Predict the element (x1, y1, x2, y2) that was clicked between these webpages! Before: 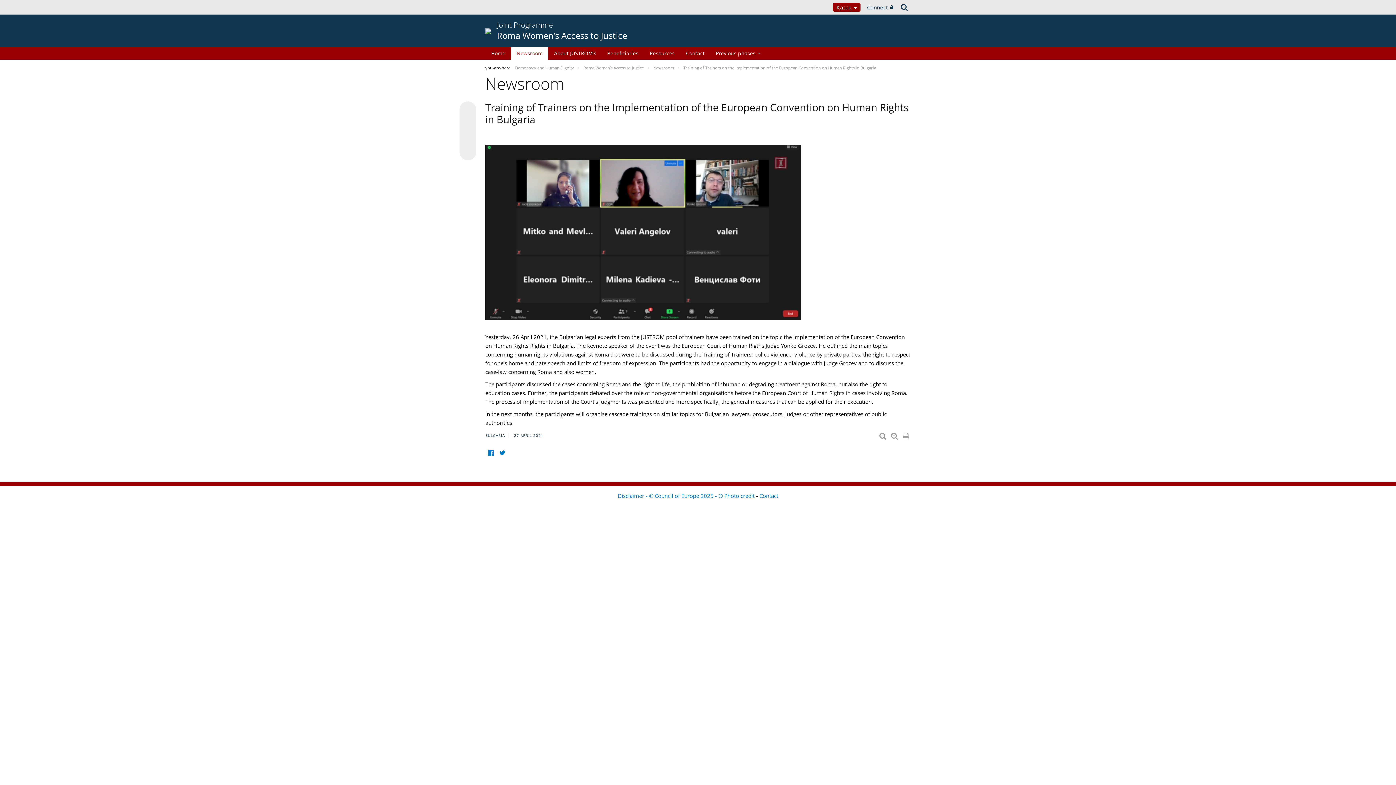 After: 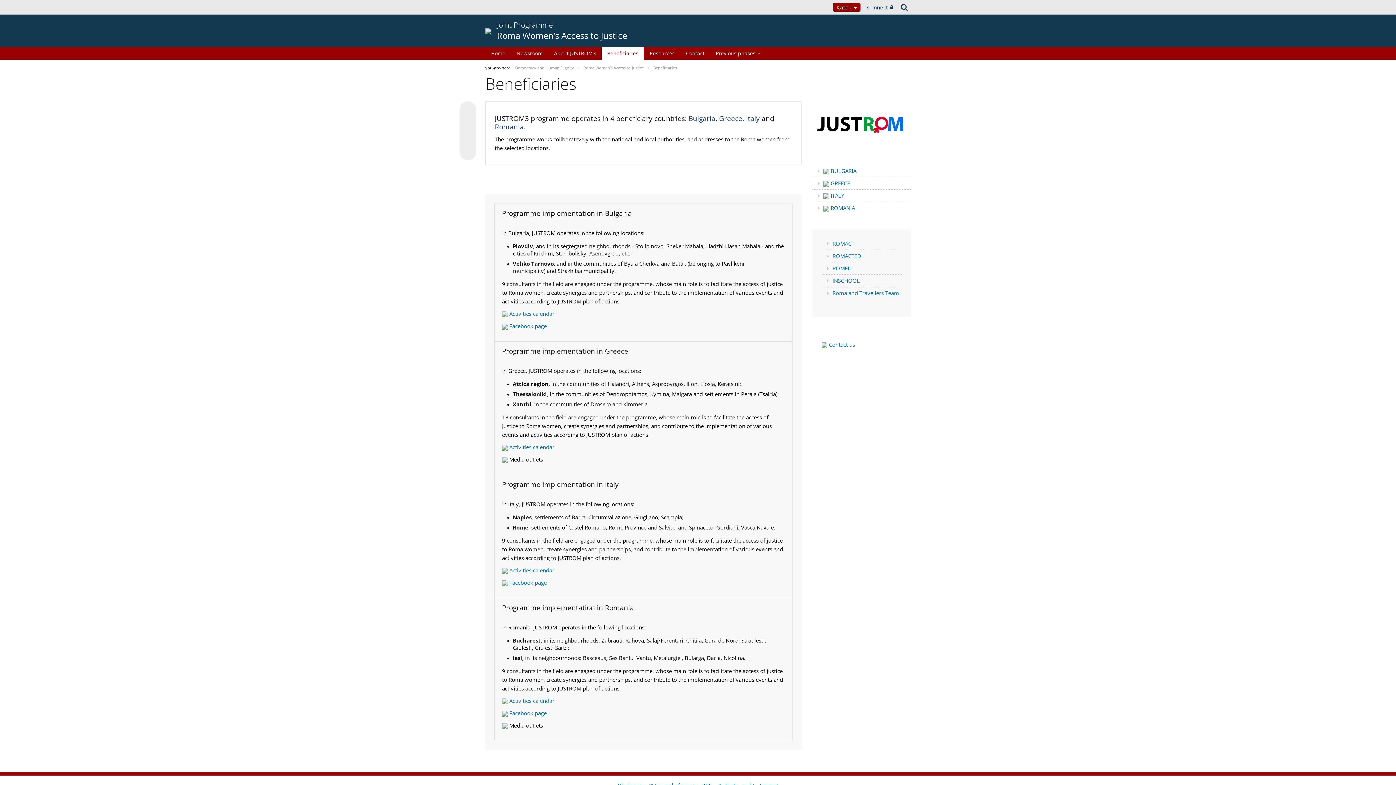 Action: label: Beneficiaries bbox: (601, 46, 644, 59)